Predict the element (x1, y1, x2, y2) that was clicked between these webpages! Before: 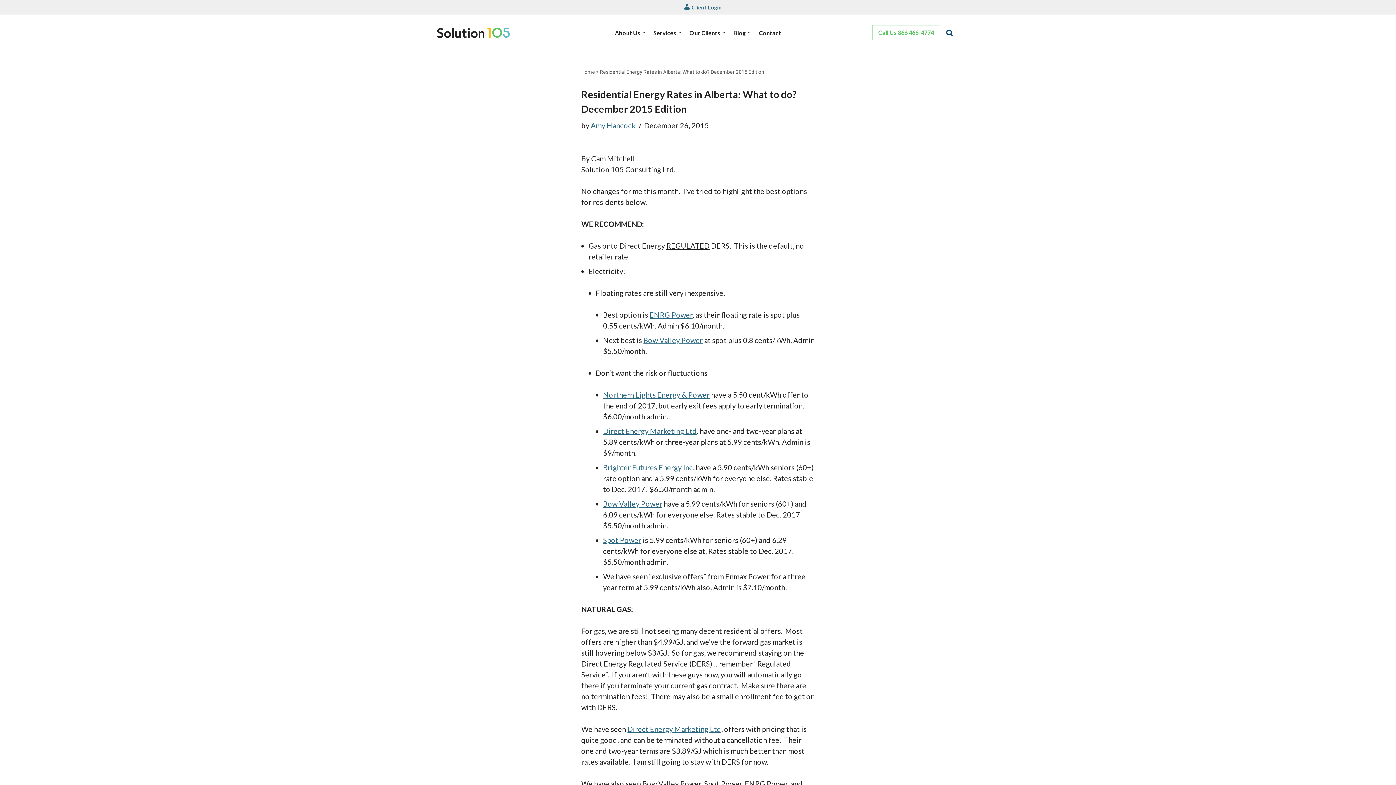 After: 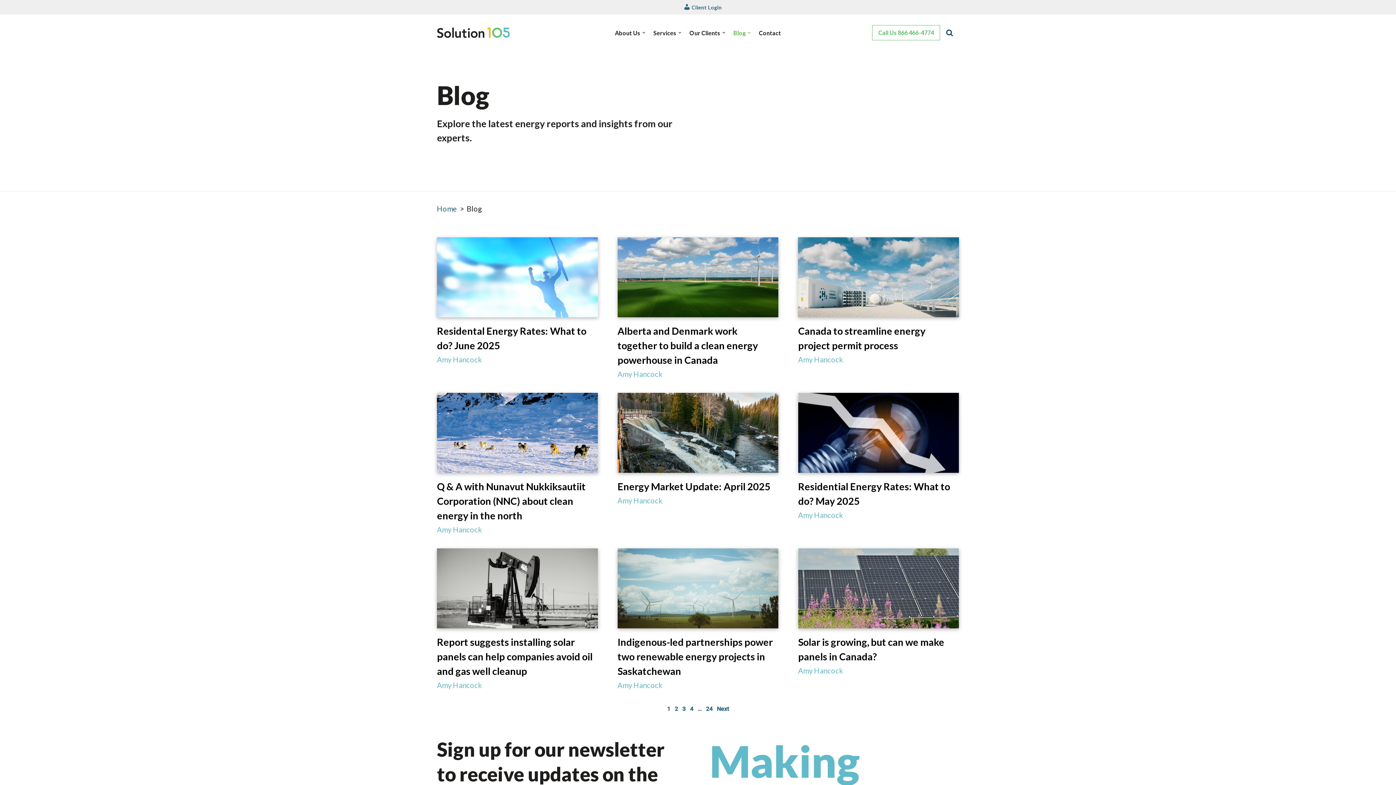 Action: bbox: (733, 29, 746, 36) label: Blog